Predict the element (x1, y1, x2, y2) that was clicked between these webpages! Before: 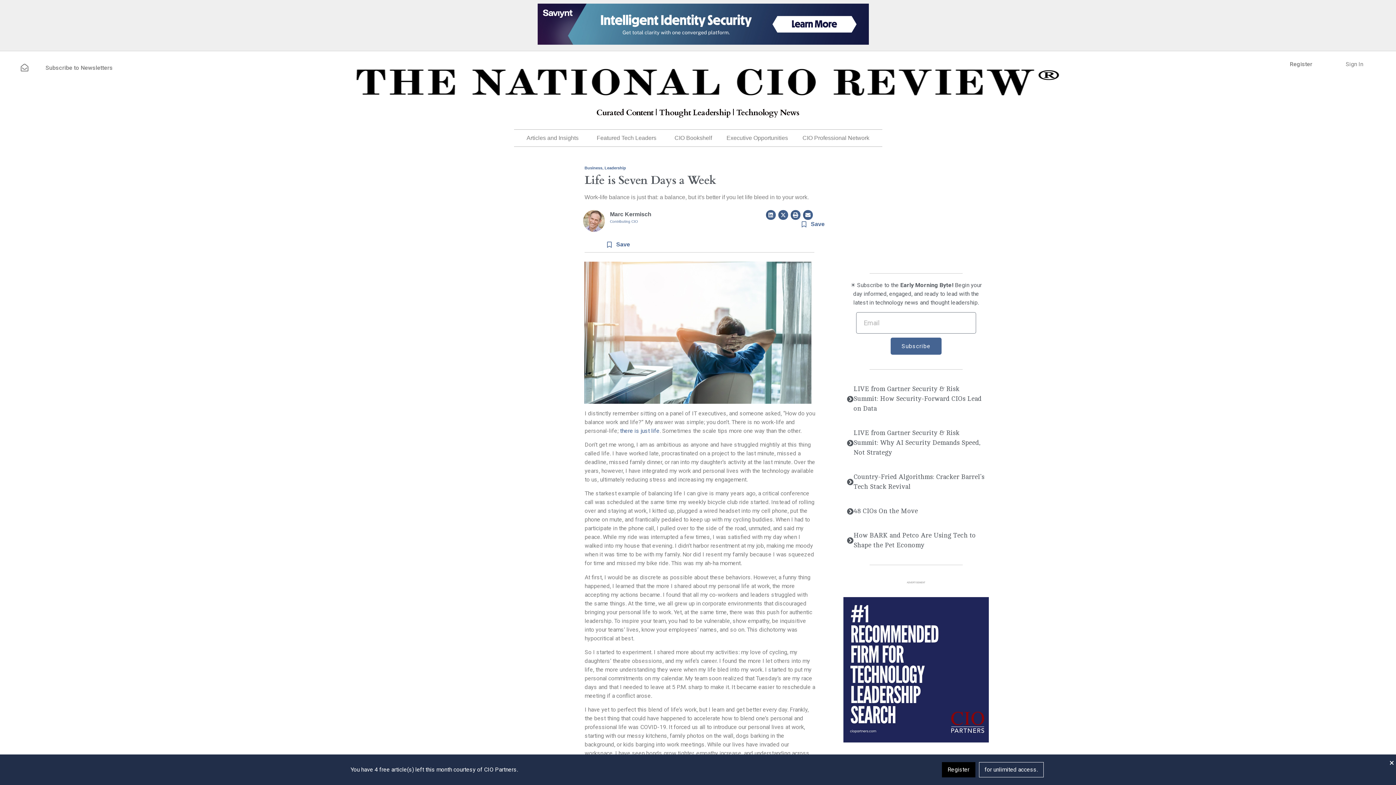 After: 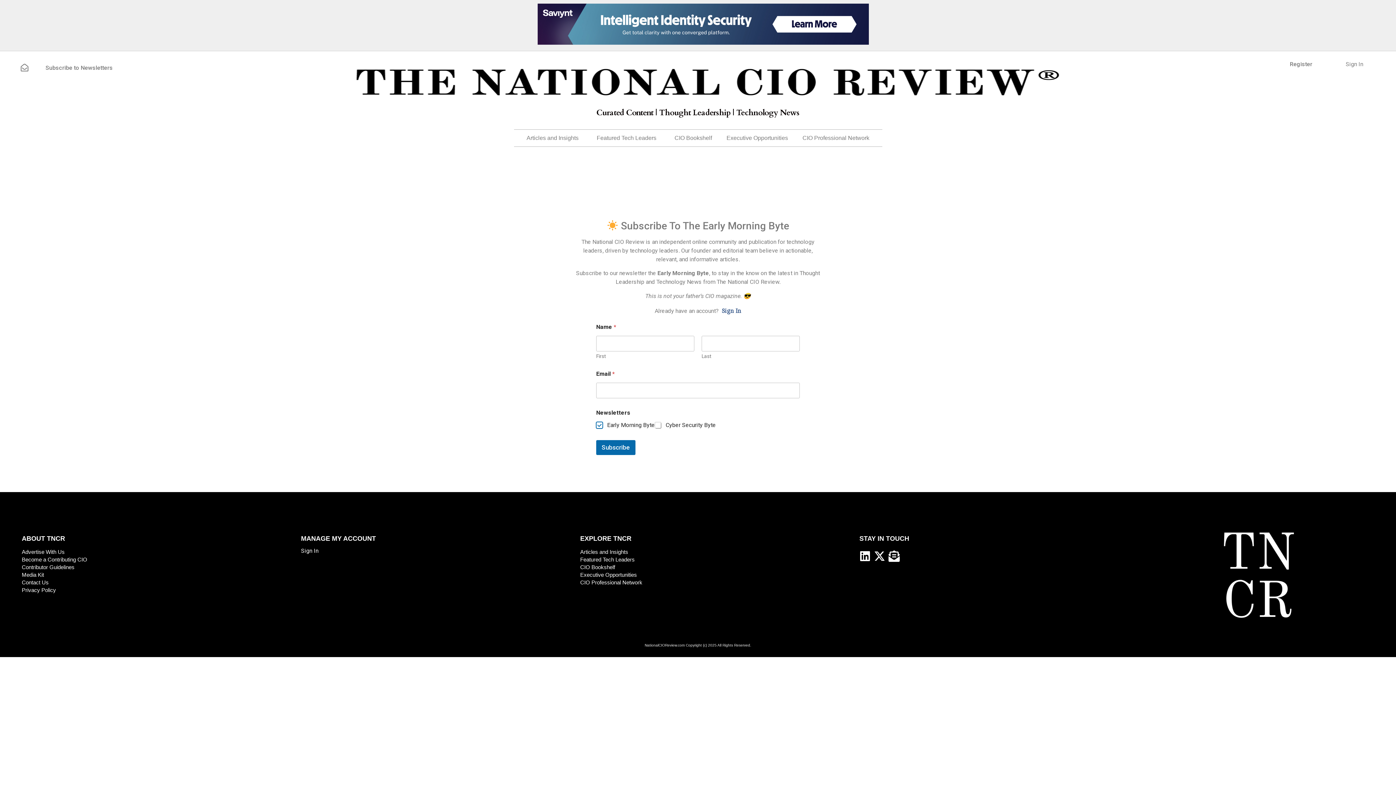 Action: bbox: (45, 64, 112, 71) label: Subscribe to Newsletters